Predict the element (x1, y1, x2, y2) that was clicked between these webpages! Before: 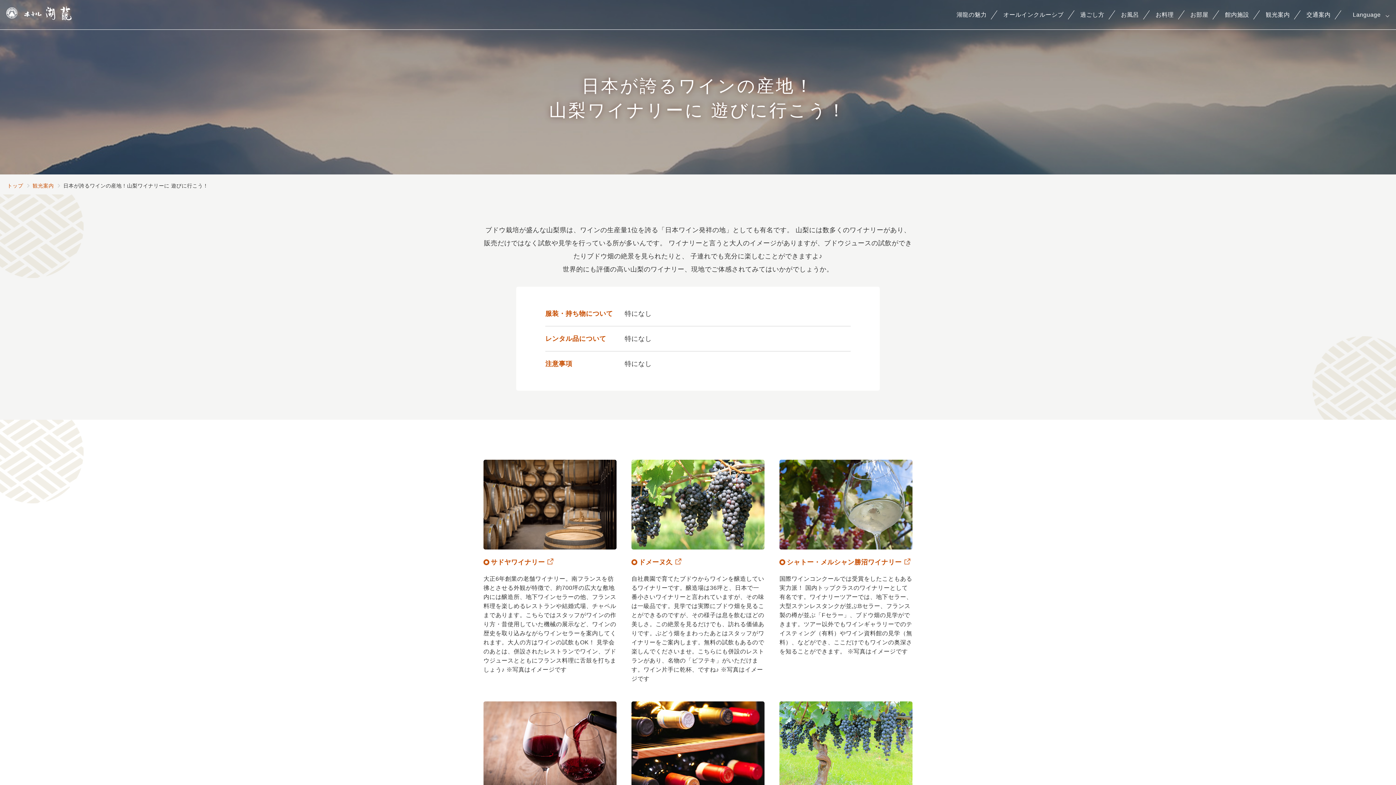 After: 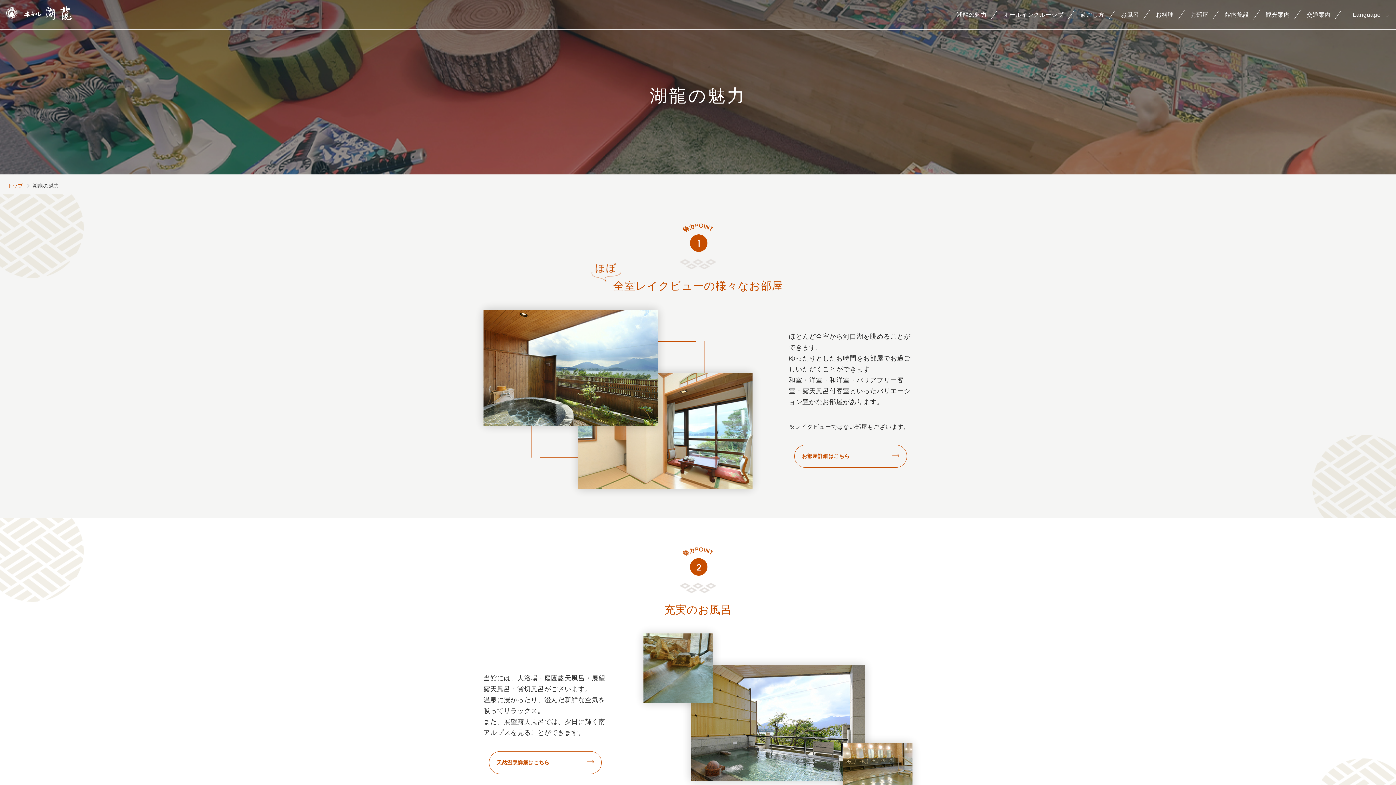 Action: bbox: (949, 0, 994, 29) label: 湖龍の魅力